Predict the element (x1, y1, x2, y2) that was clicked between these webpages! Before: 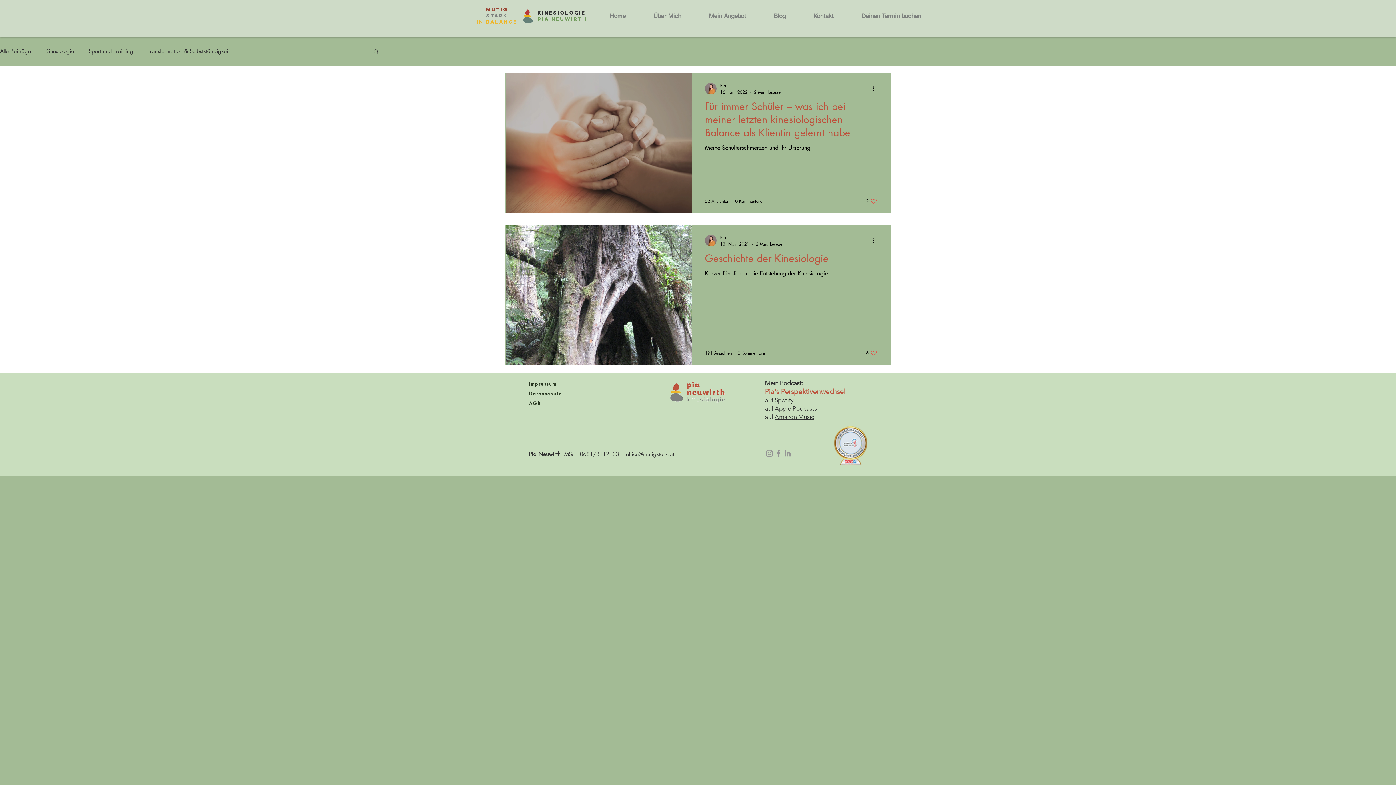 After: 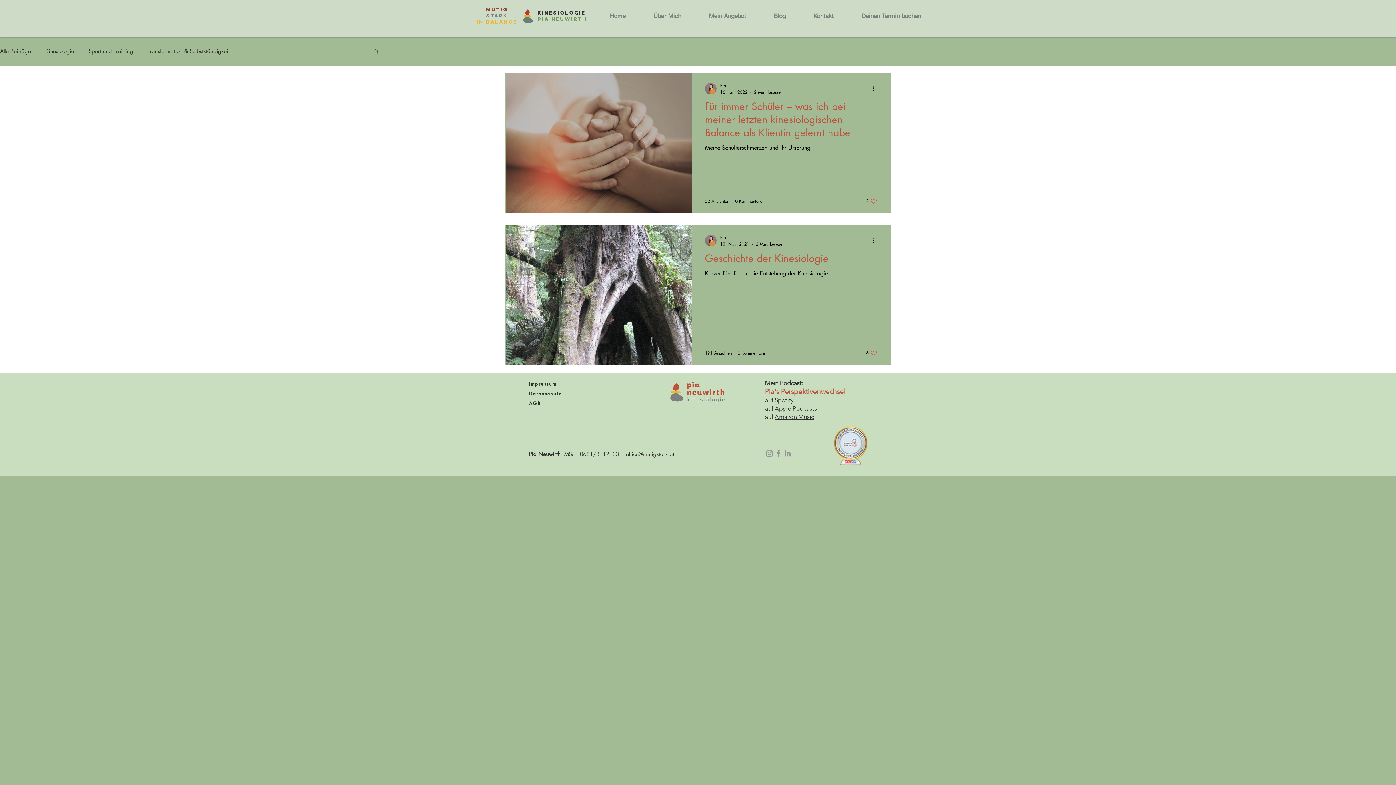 Action: label: Apple Podcasts bbox: (774, 405, 817, 412)